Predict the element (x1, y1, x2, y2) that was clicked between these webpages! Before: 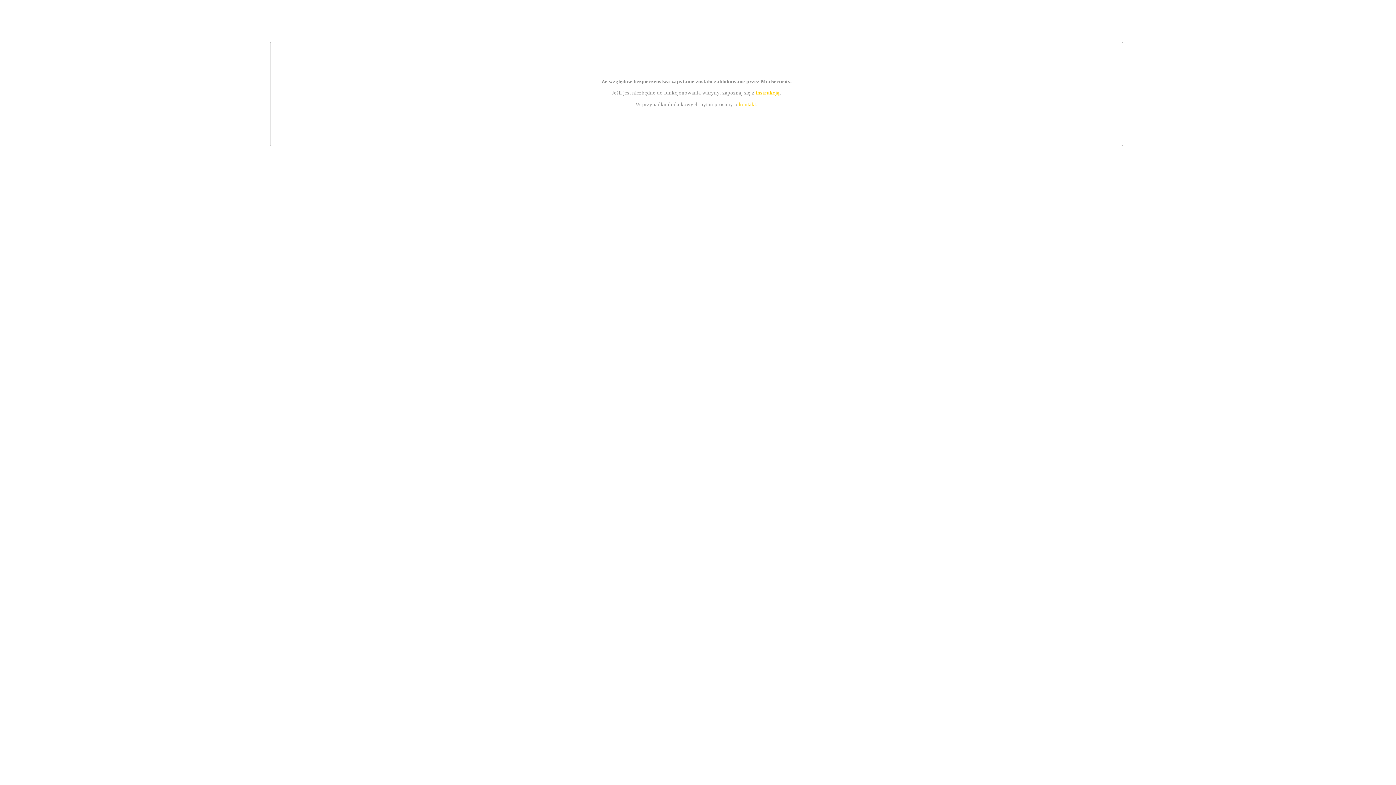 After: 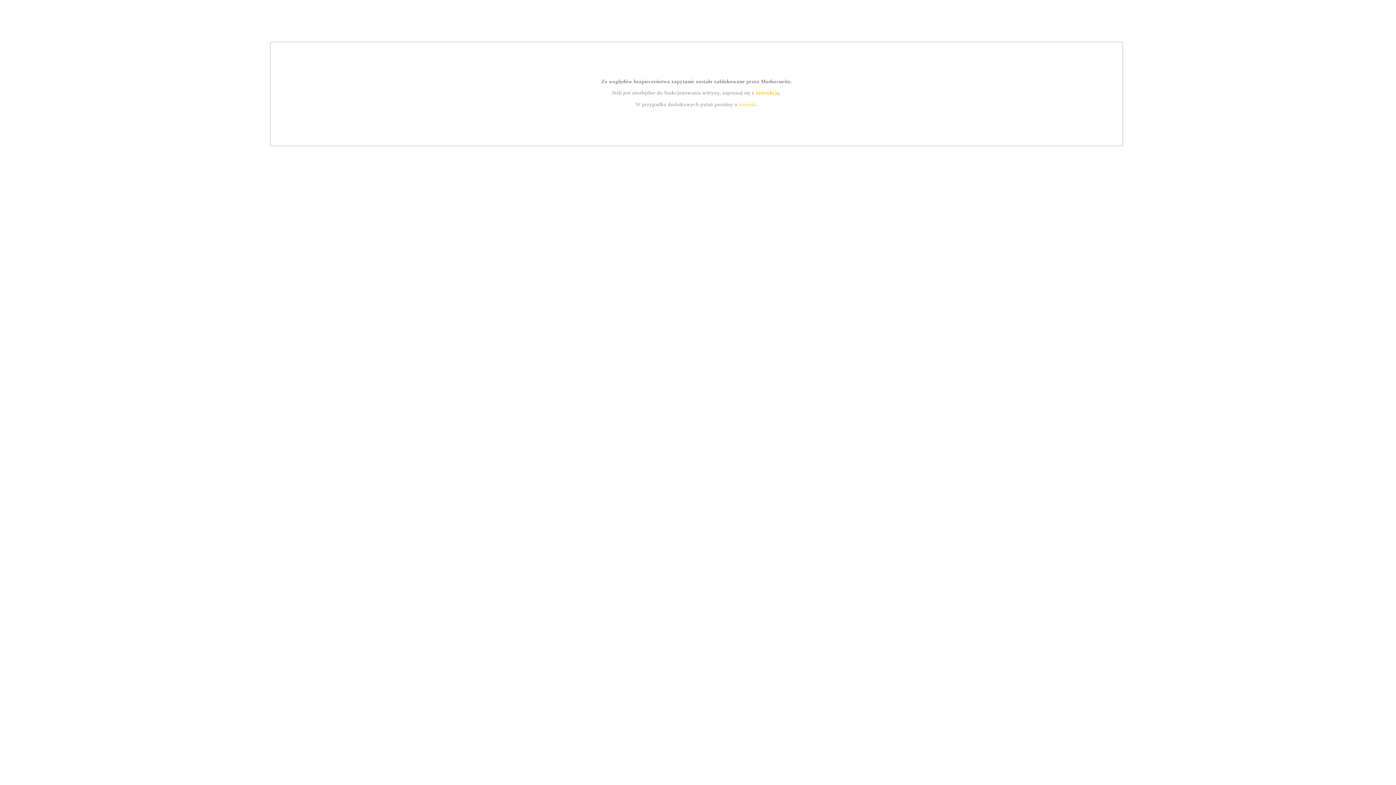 Action: bbox: (755, 89, 779, 95) label: instrukcją